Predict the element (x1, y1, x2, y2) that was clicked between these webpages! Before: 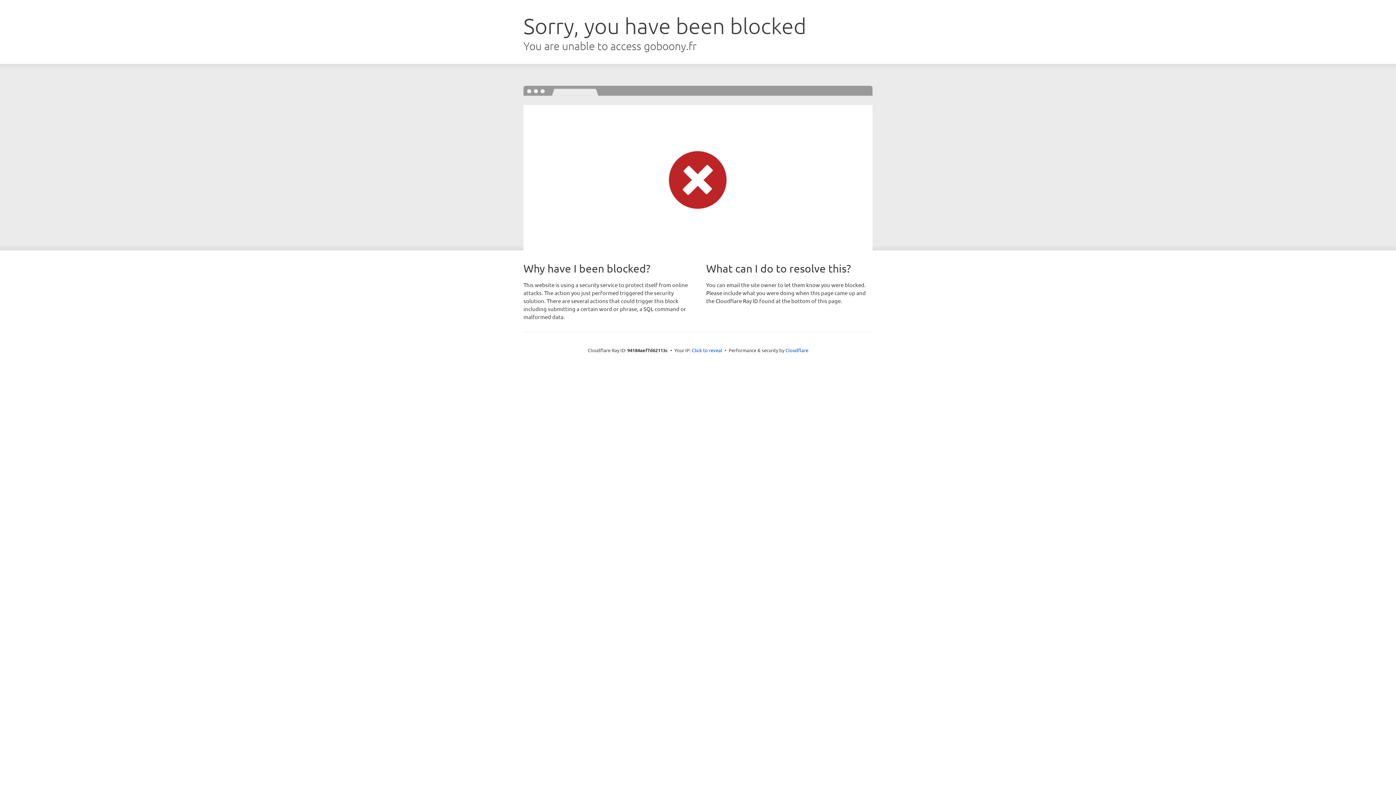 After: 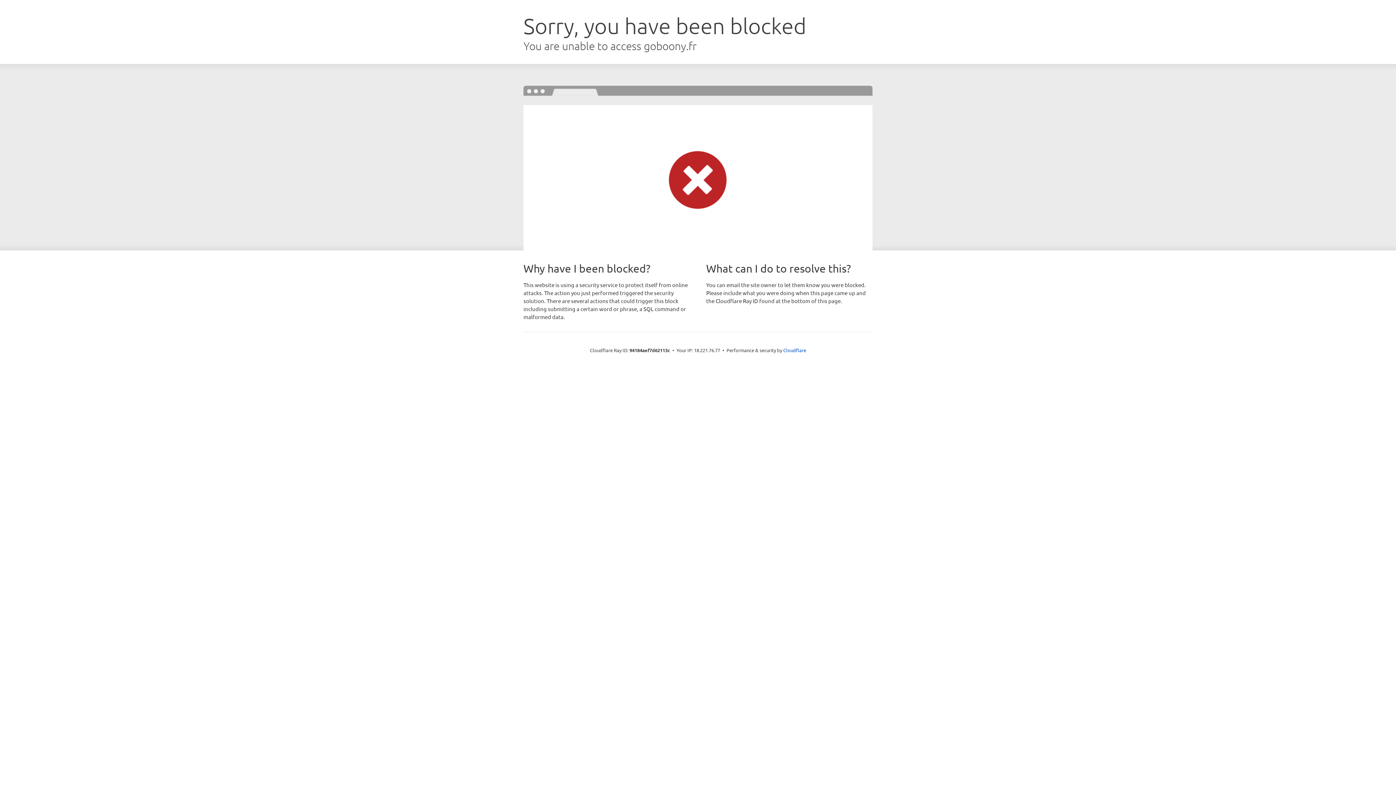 Action: bbox: (692, 346, 722, 353) label: Click to reveal